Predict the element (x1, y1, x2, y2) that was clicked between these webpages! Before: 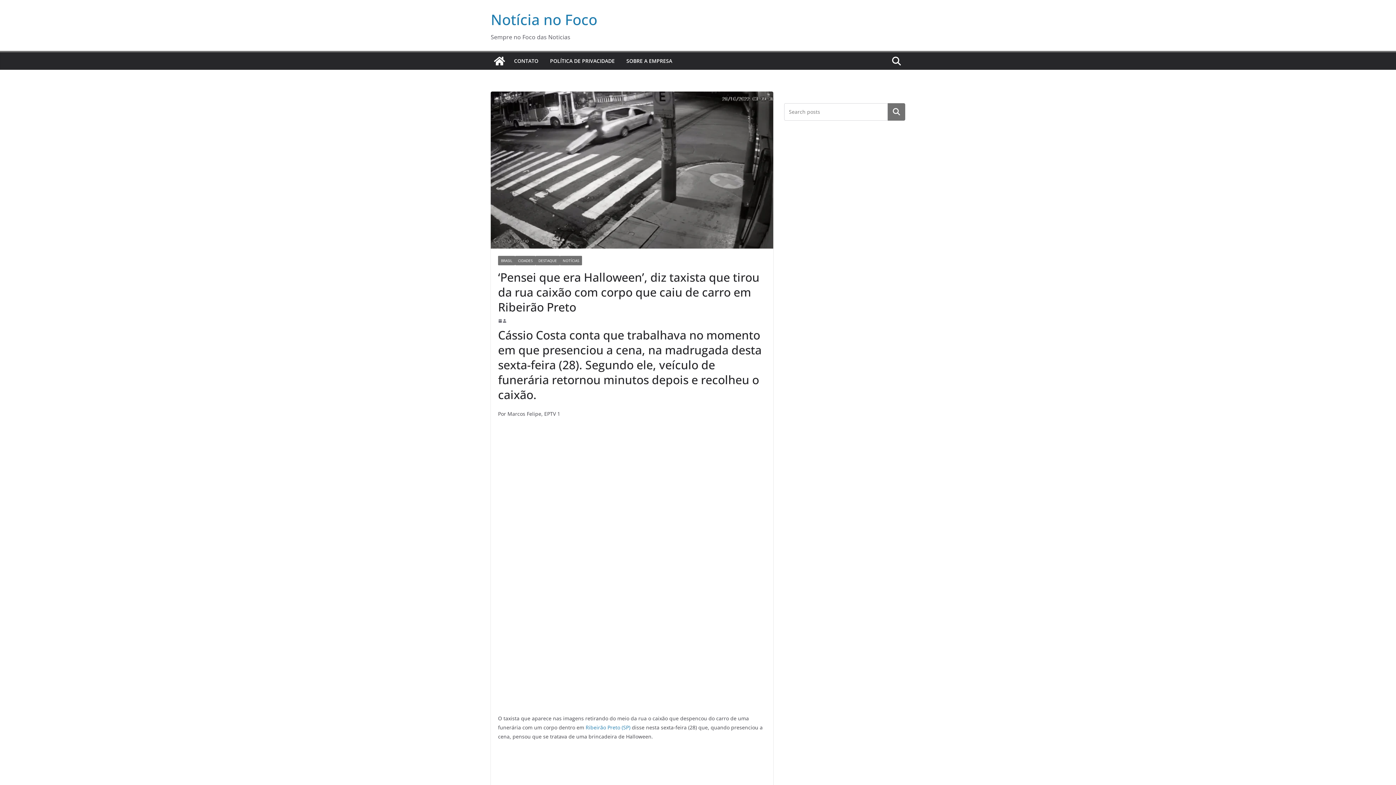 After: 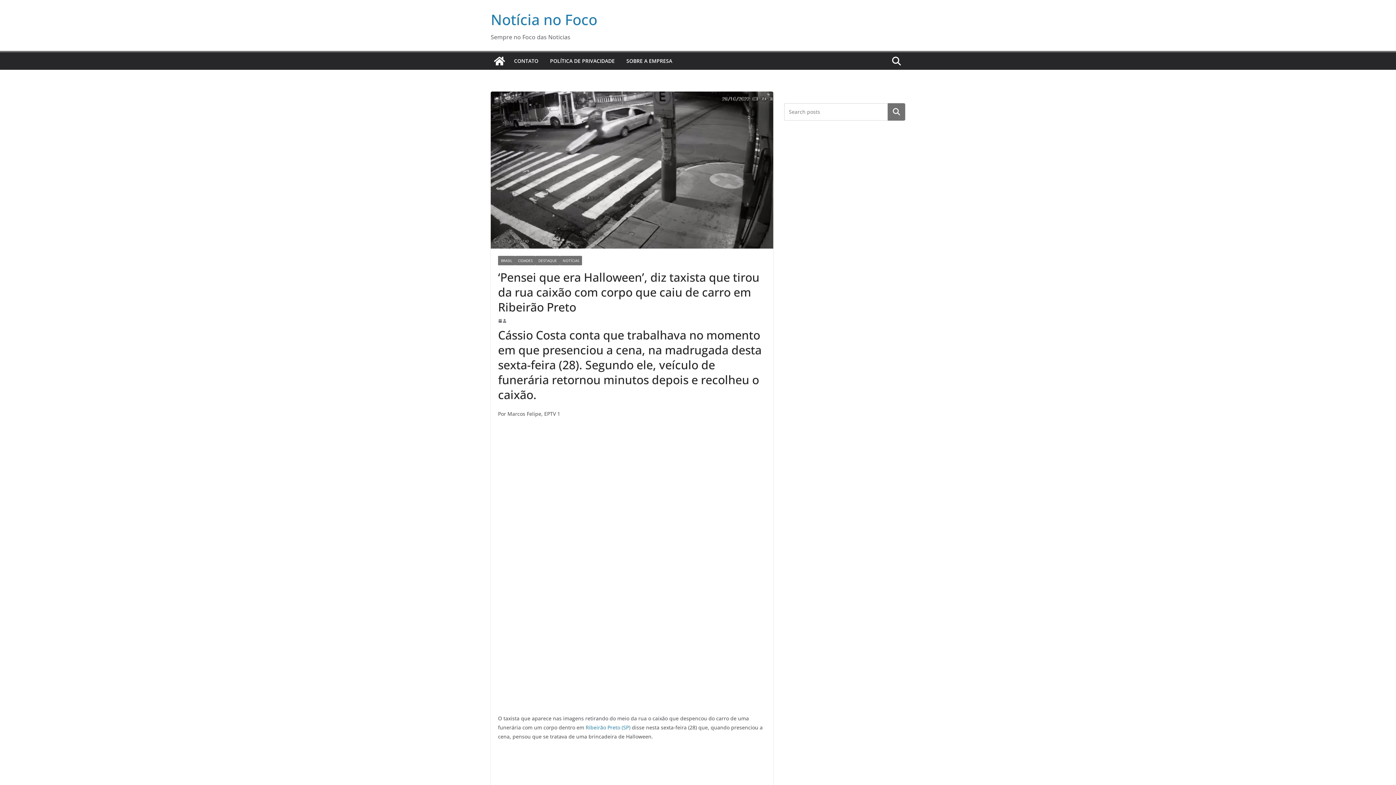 Action: bbox: (498, 318, 502, 323)